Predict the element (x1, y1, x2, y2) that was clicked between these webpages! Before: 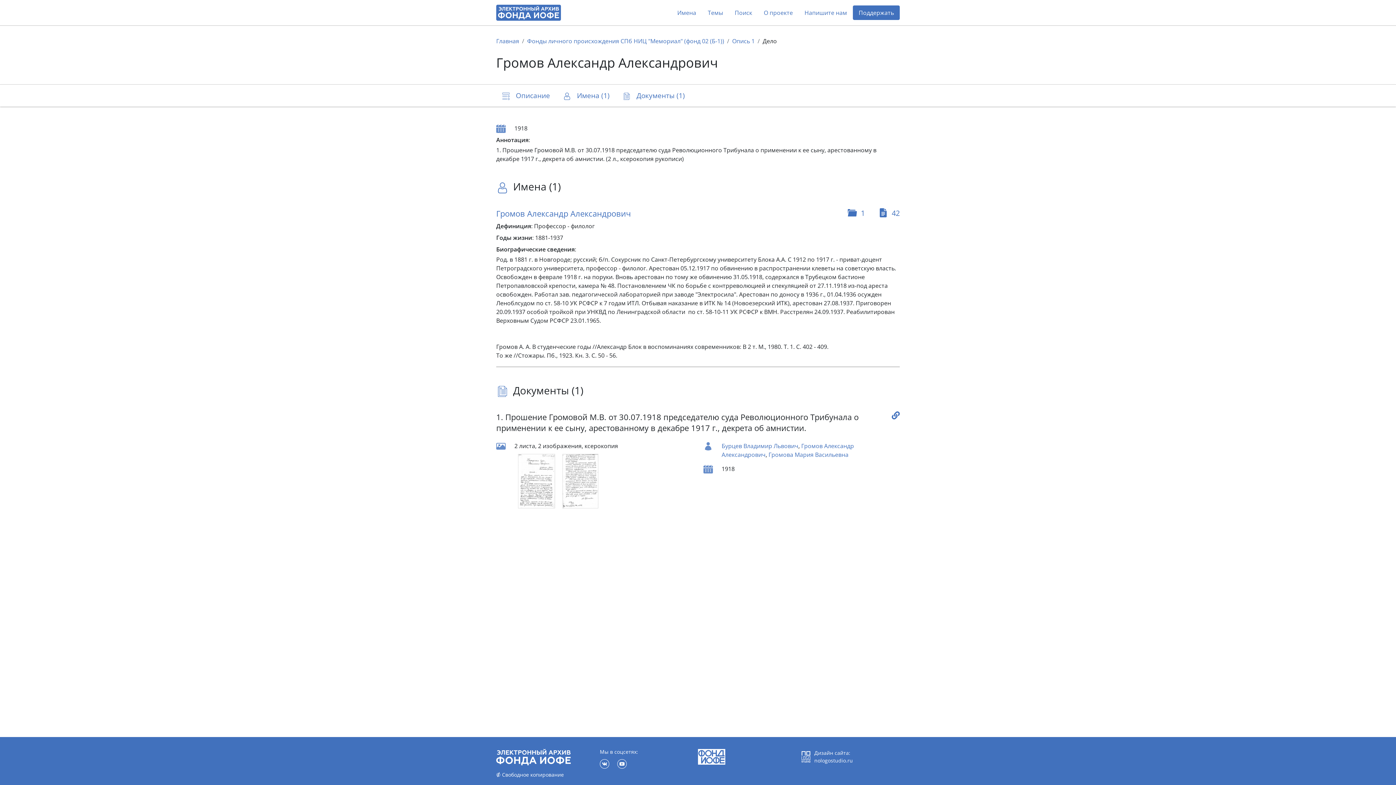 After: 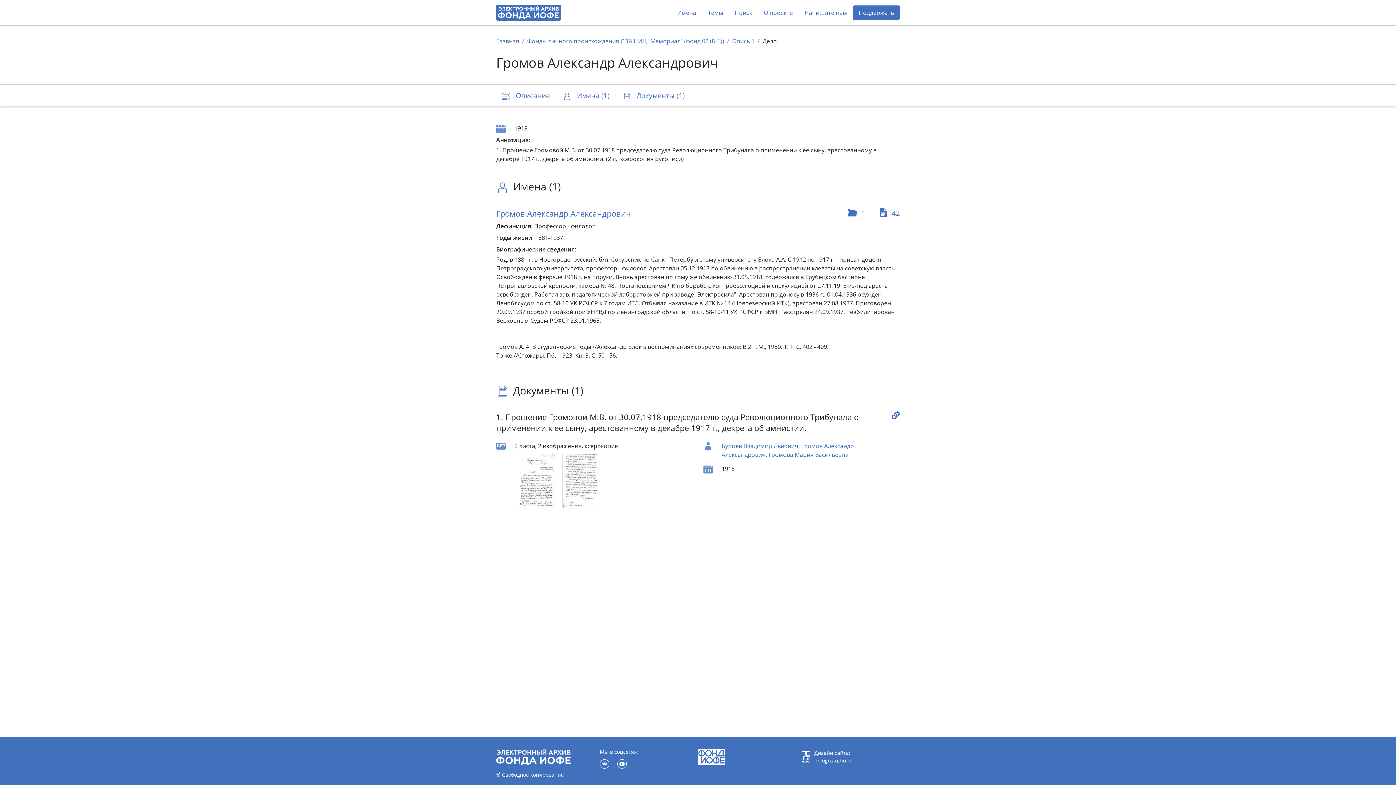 Action: bbox: (617, 759, 626, 769)